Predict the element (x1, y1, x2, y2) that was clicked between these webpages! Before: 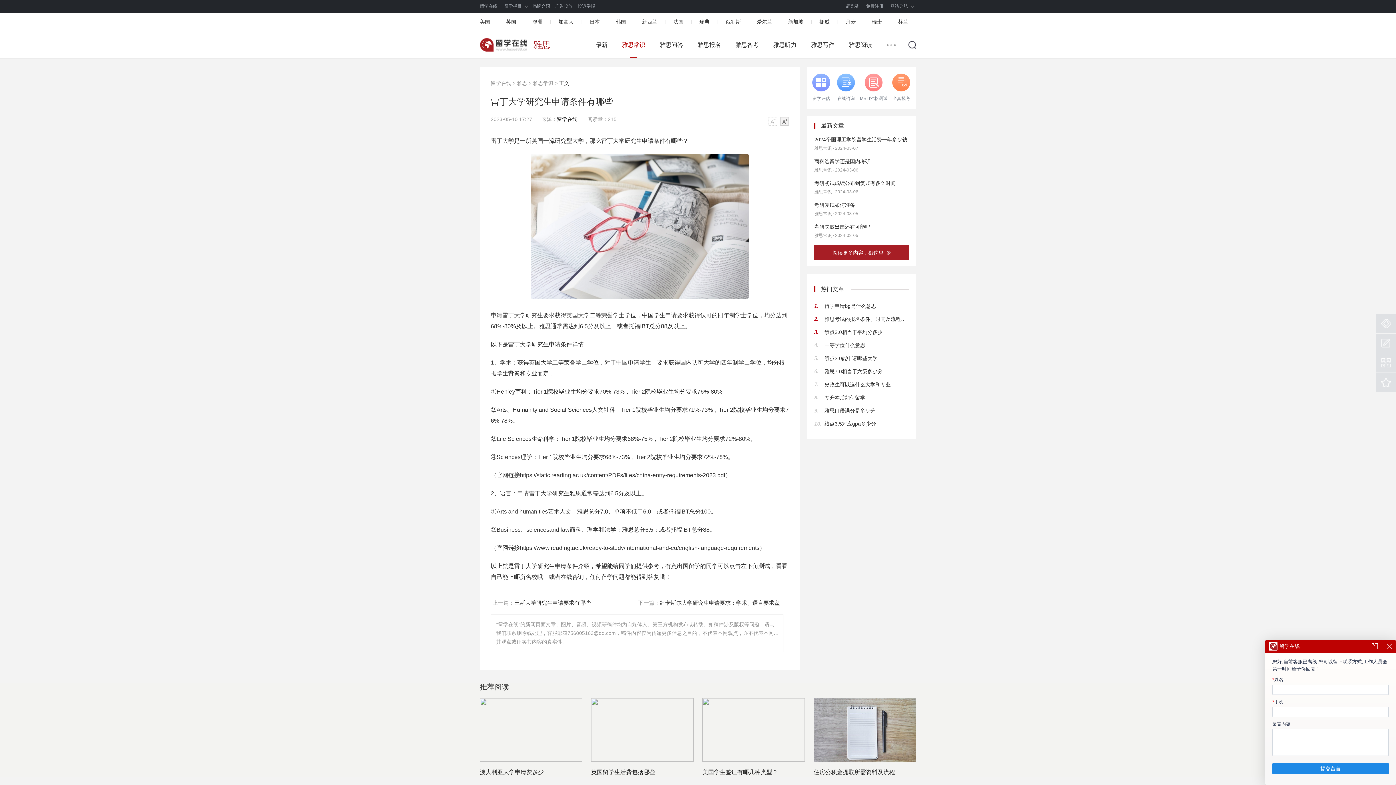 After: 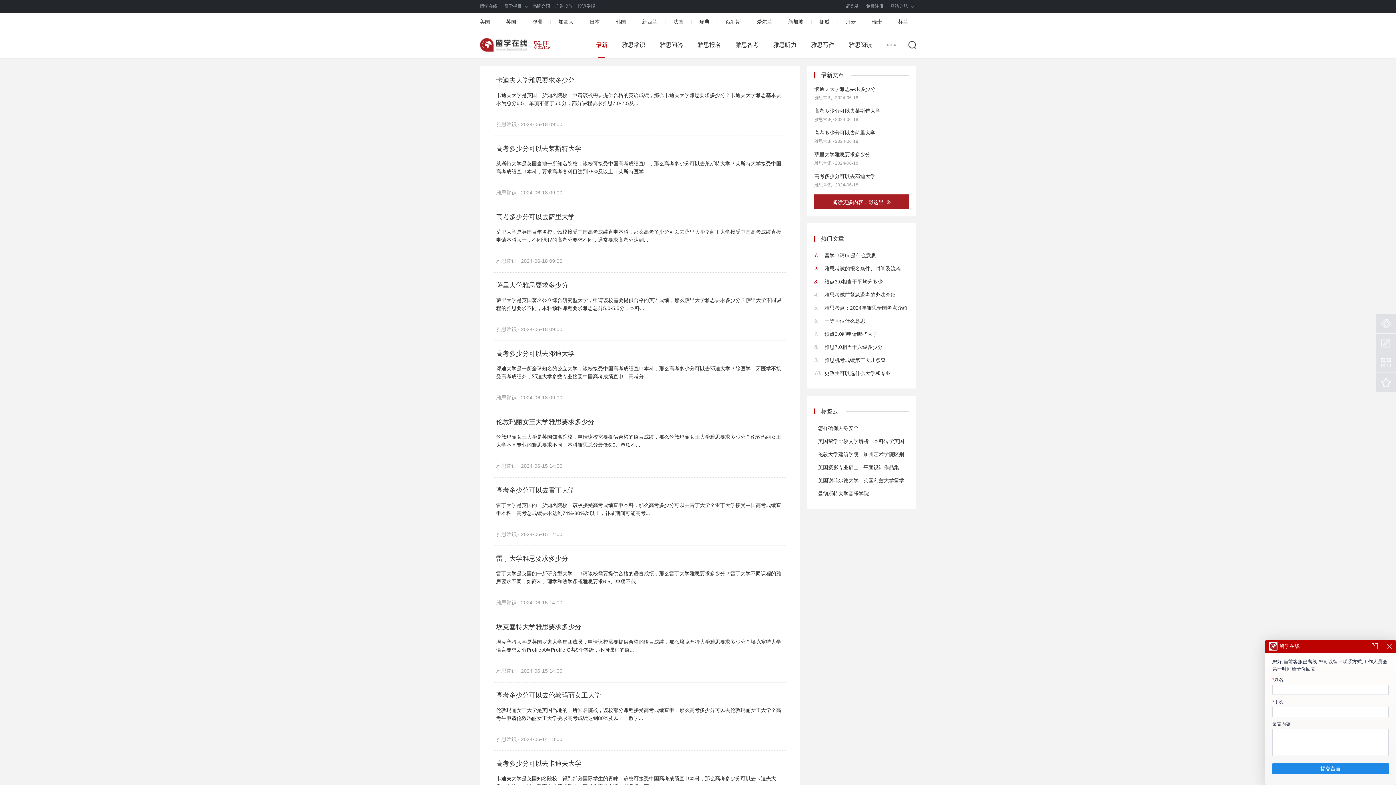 Action: label: 最新 bbox: (596, 41, 607, 49)